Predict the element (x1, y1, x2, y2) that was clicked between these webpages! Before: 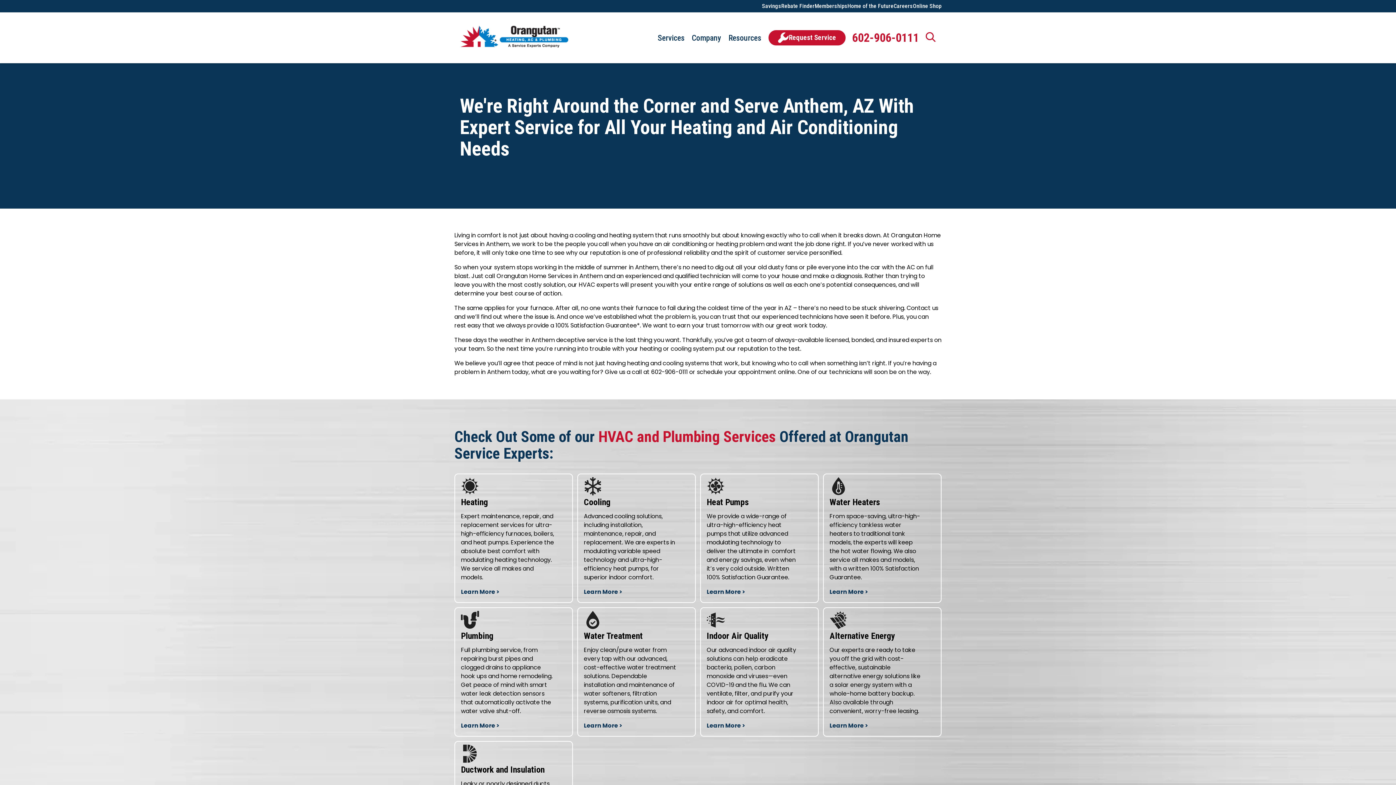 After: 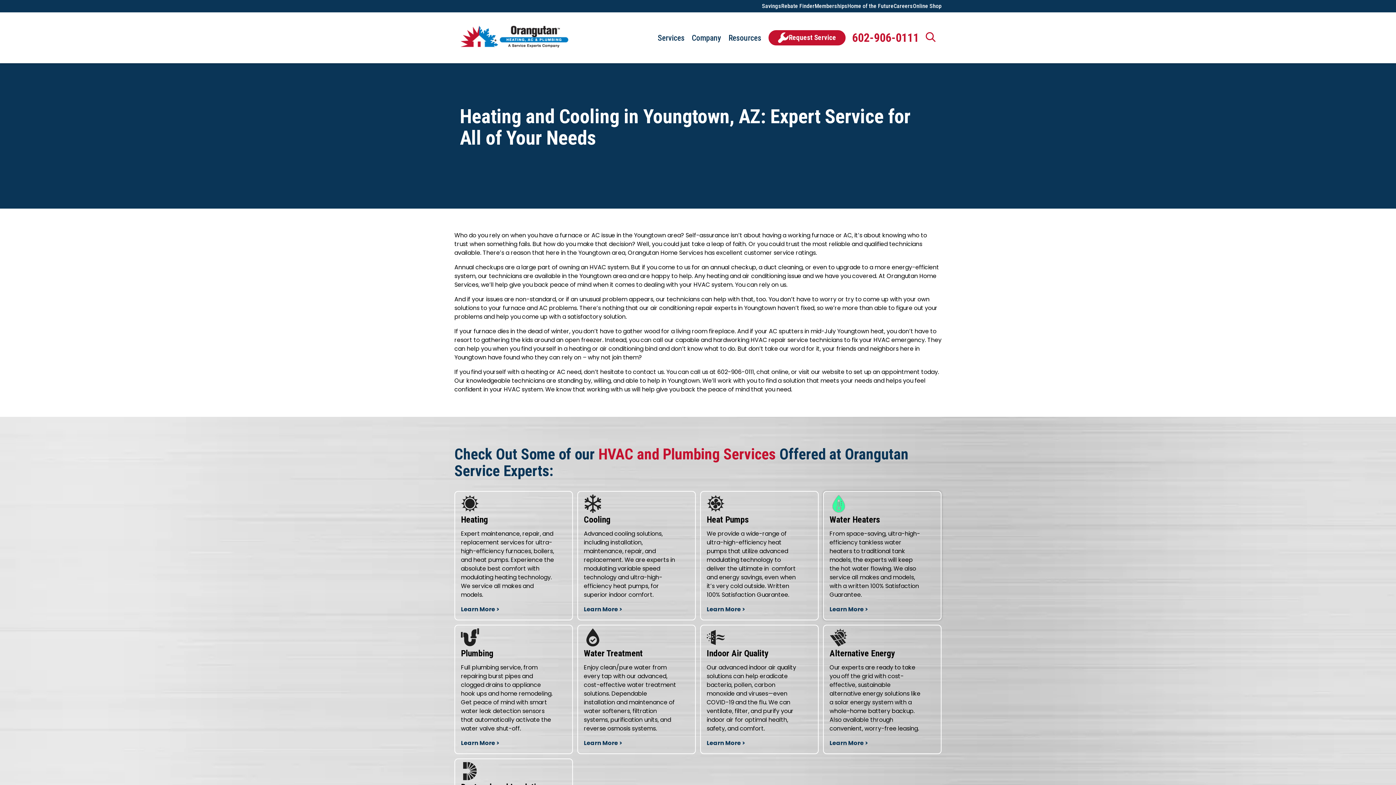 Action: label: Youngtown, AZ bbox: (873, 759, 912, 765)